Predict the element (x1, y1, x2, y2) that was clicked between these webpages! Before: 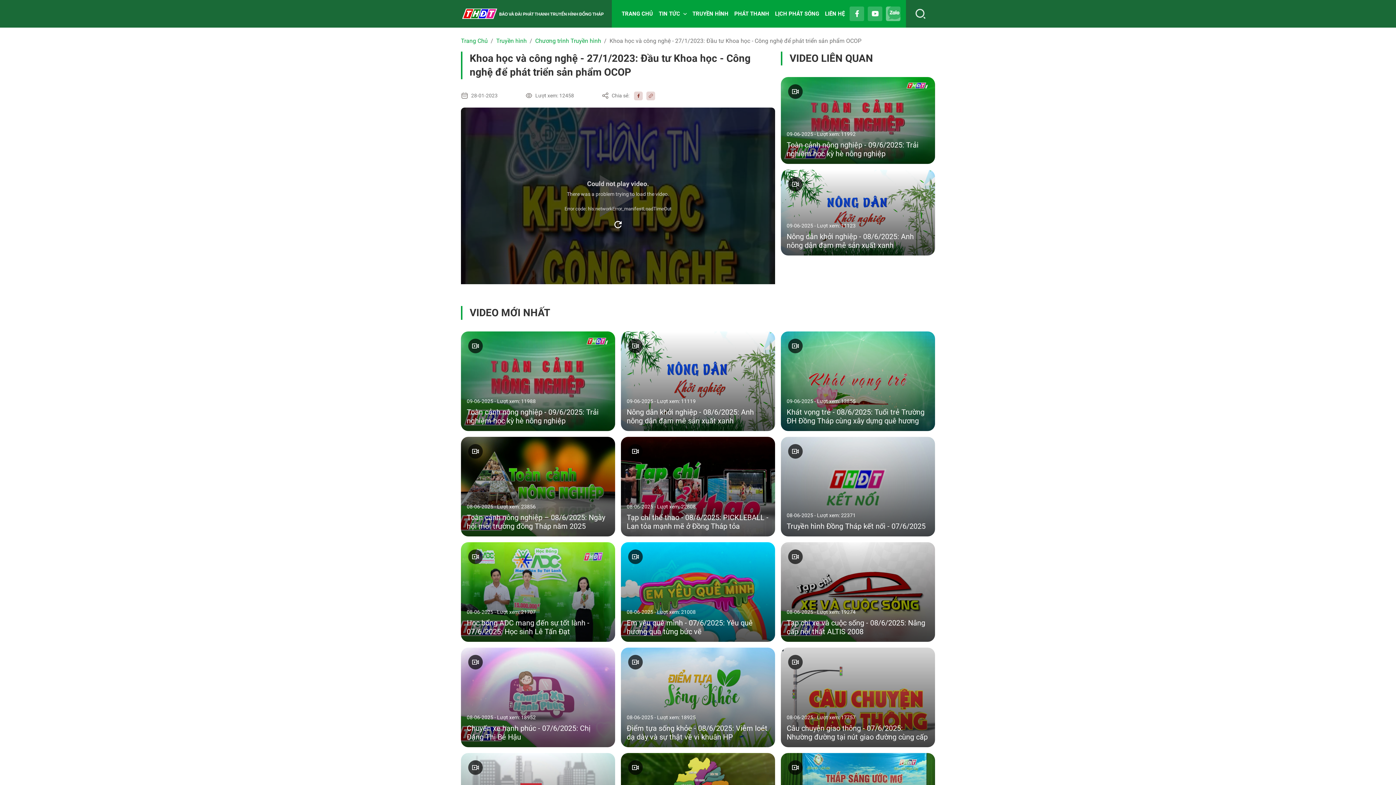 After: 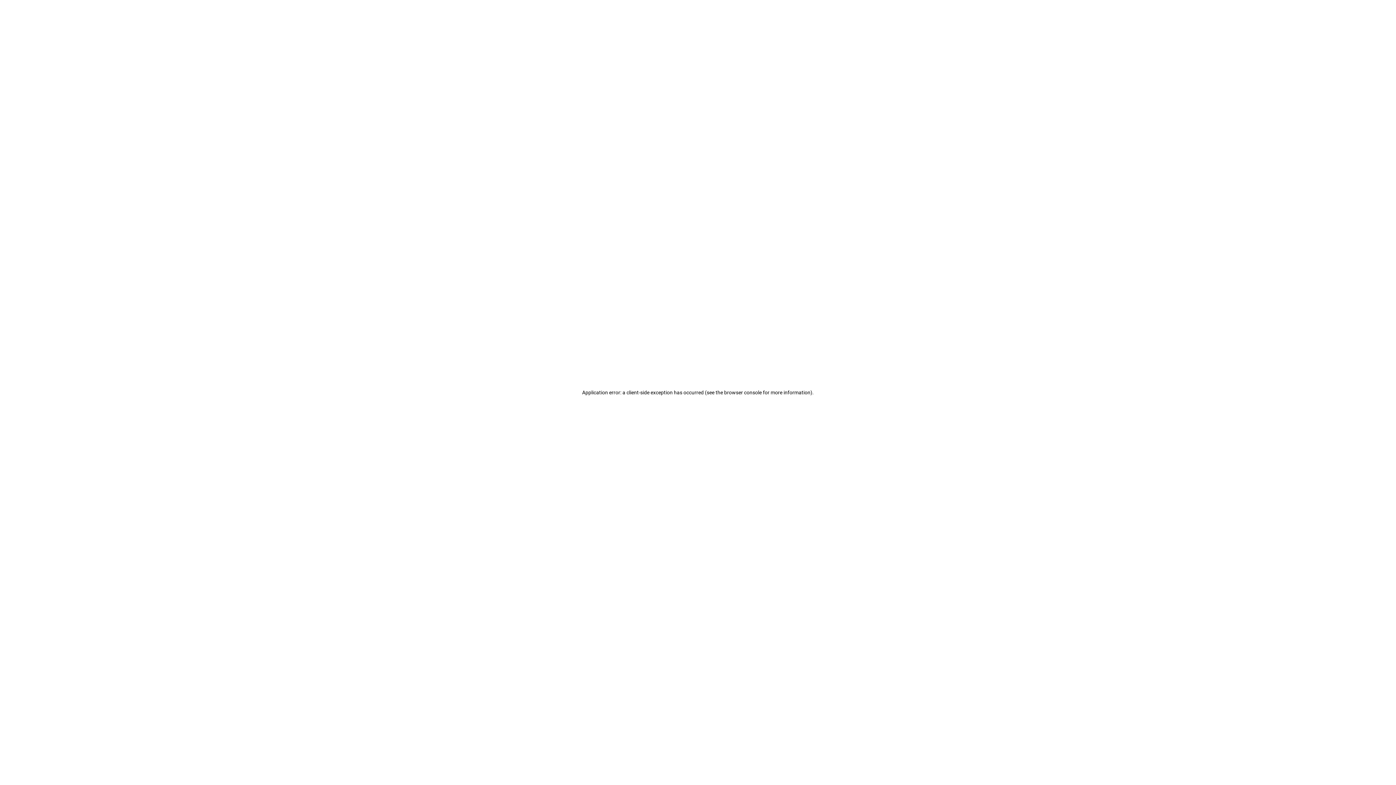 Action: bbox: (825, 10, 845, 17) label: LIÊN HỆ